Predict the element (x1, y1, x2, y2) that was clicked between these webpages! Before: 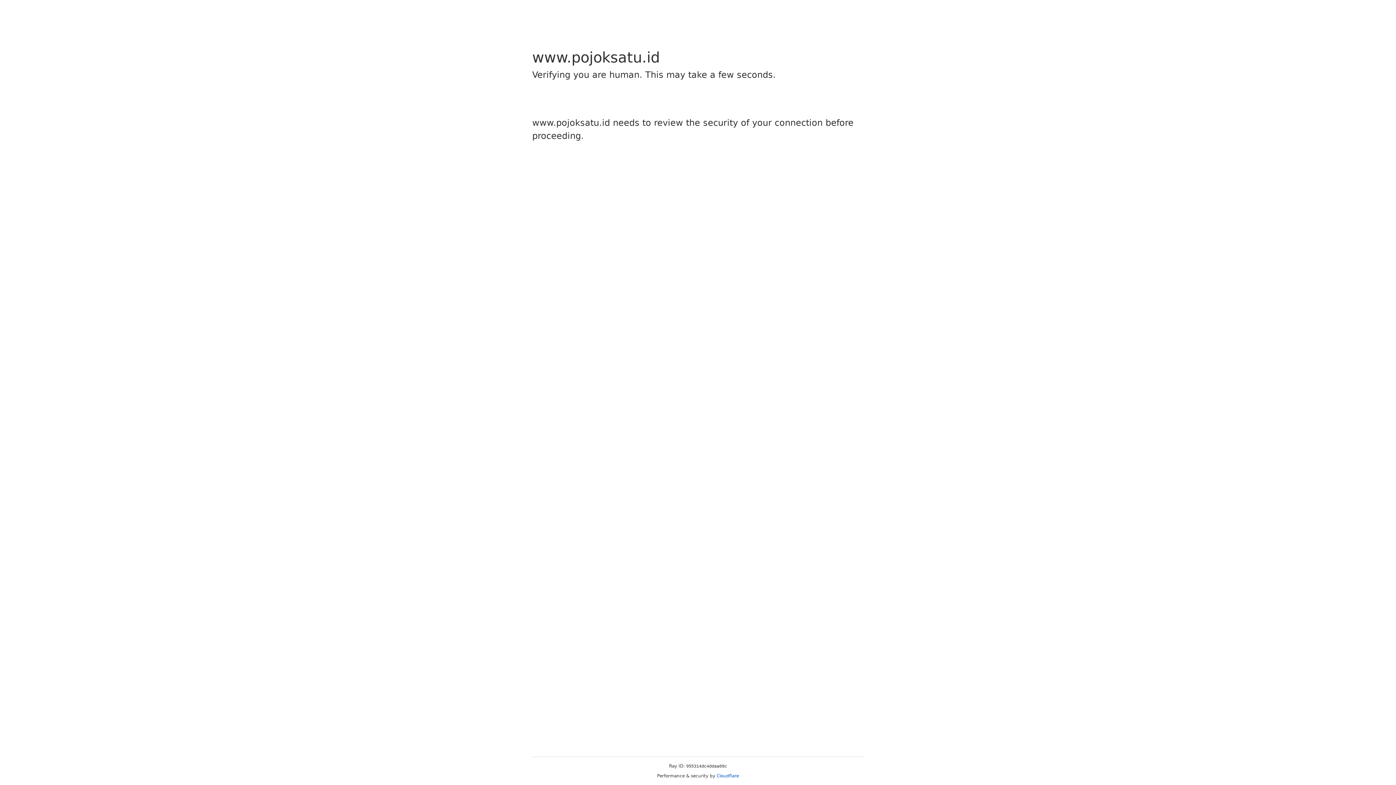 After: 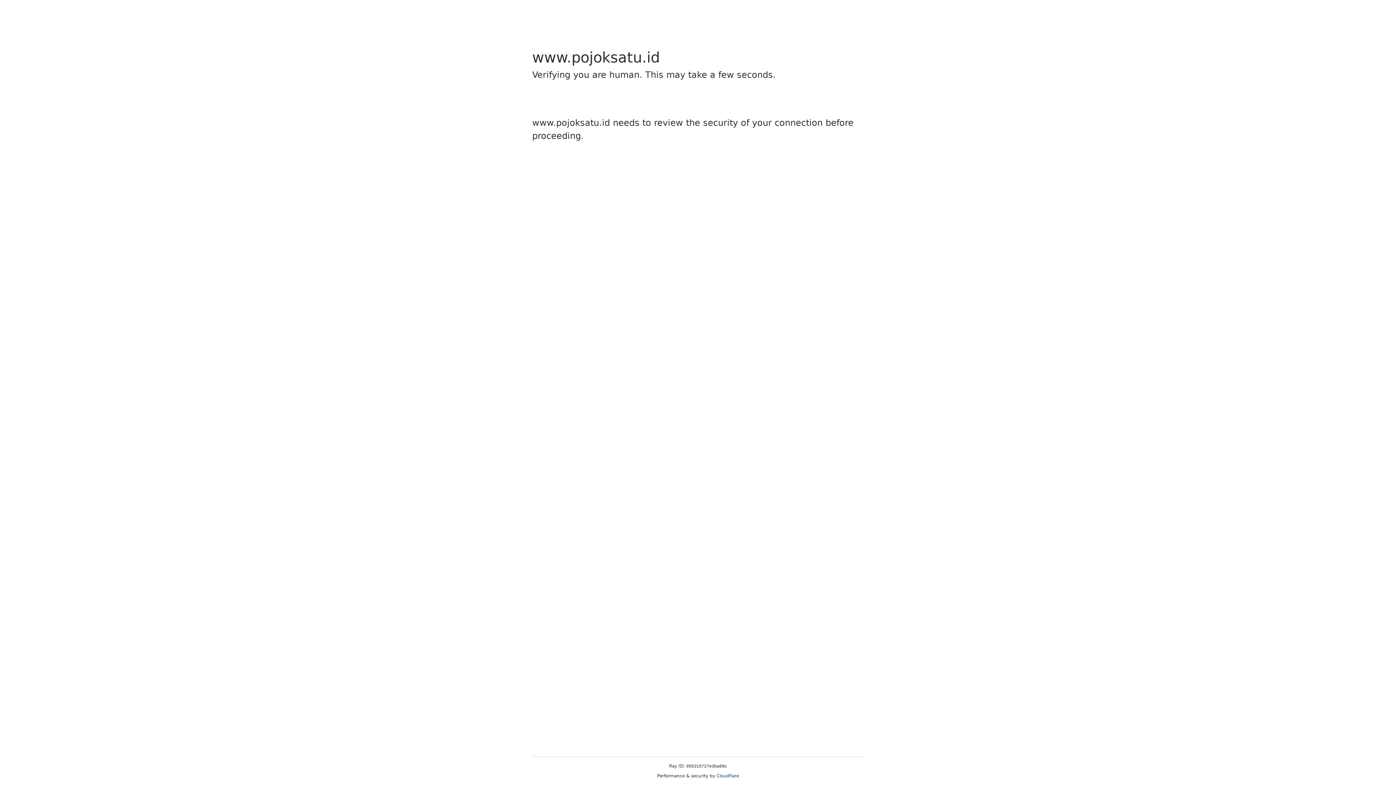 Action: label: Cloudflare bbox: (716, 773, 739, 778)